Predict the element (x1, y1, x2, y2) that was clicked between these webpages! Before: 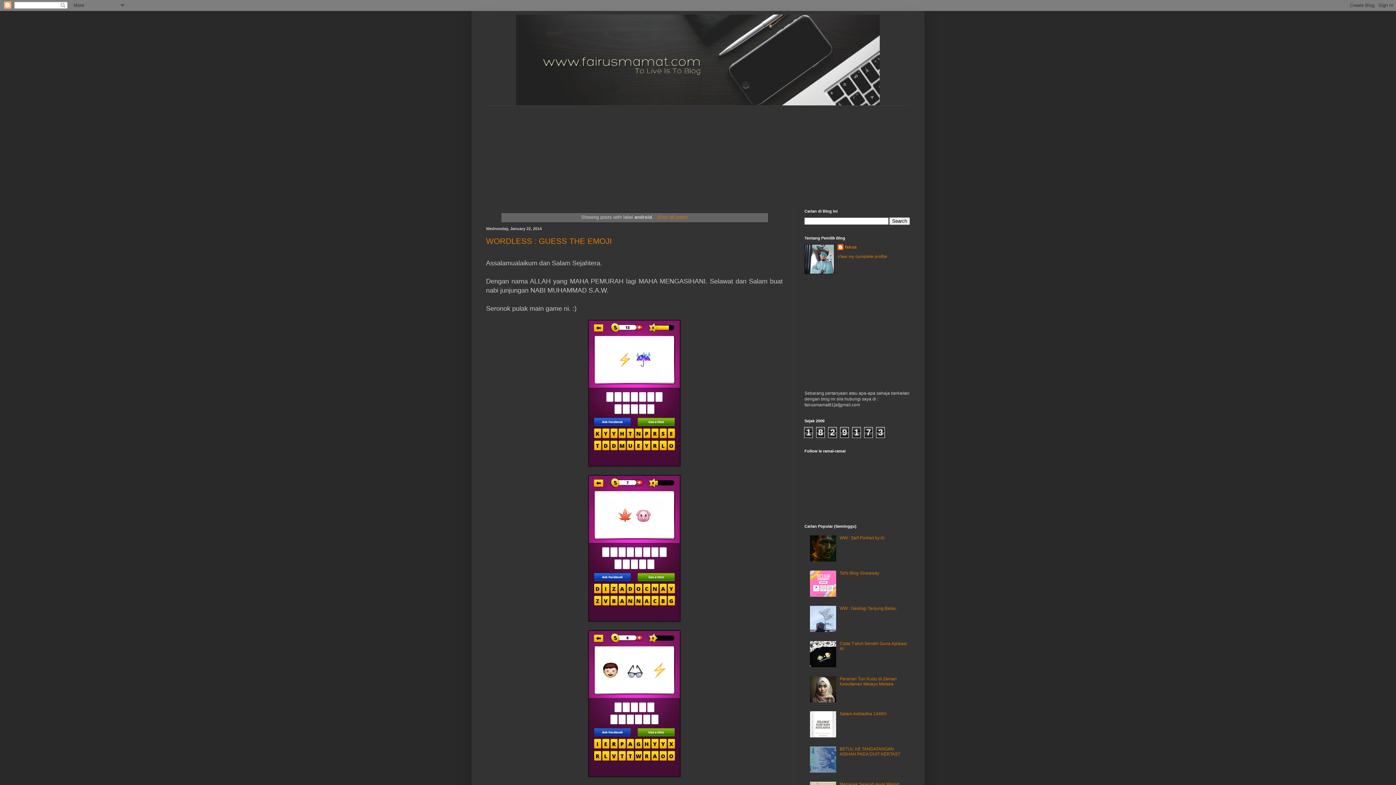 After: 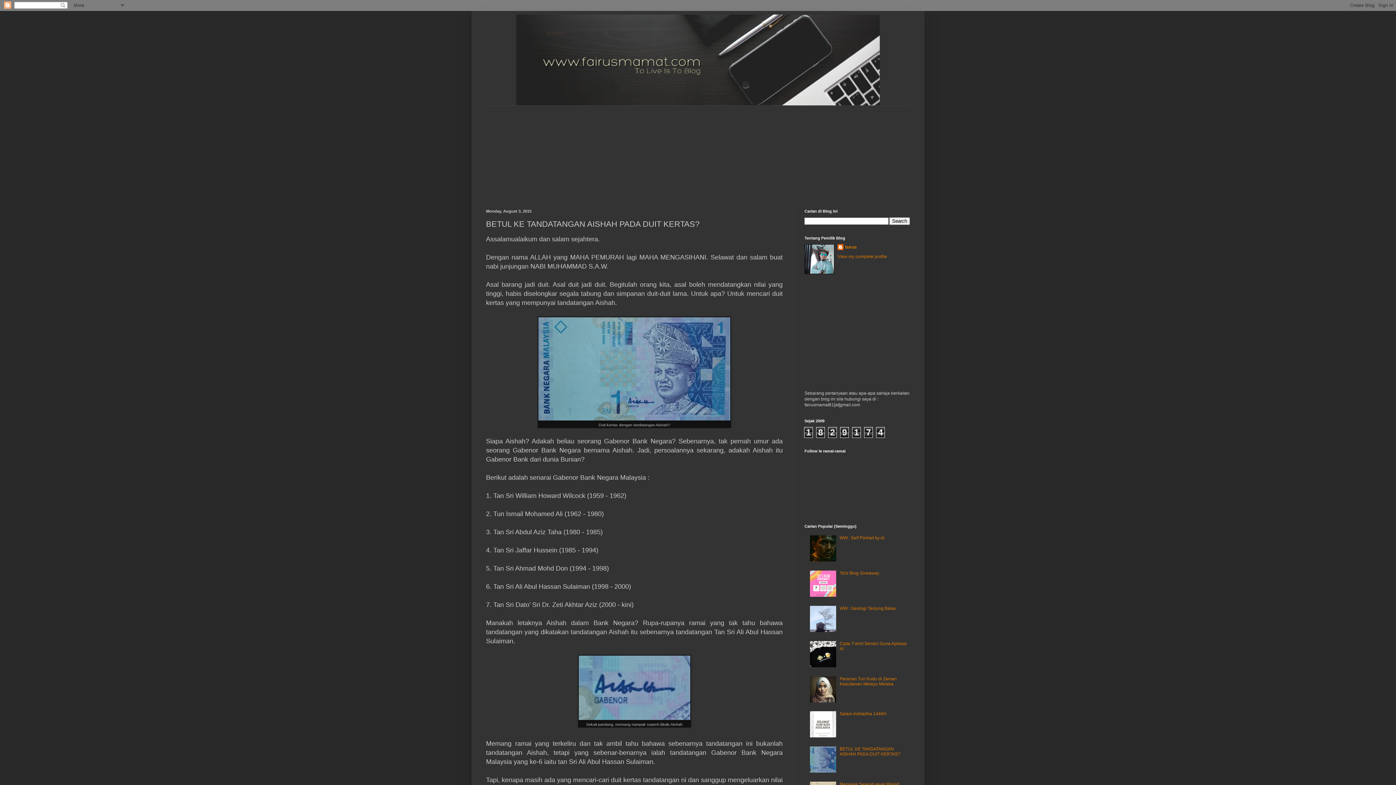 Action: bbox: (839, 746, 900, 757) label: BETUL KE TANDATANGAN AISHAH PADA DUIT KERTAS?